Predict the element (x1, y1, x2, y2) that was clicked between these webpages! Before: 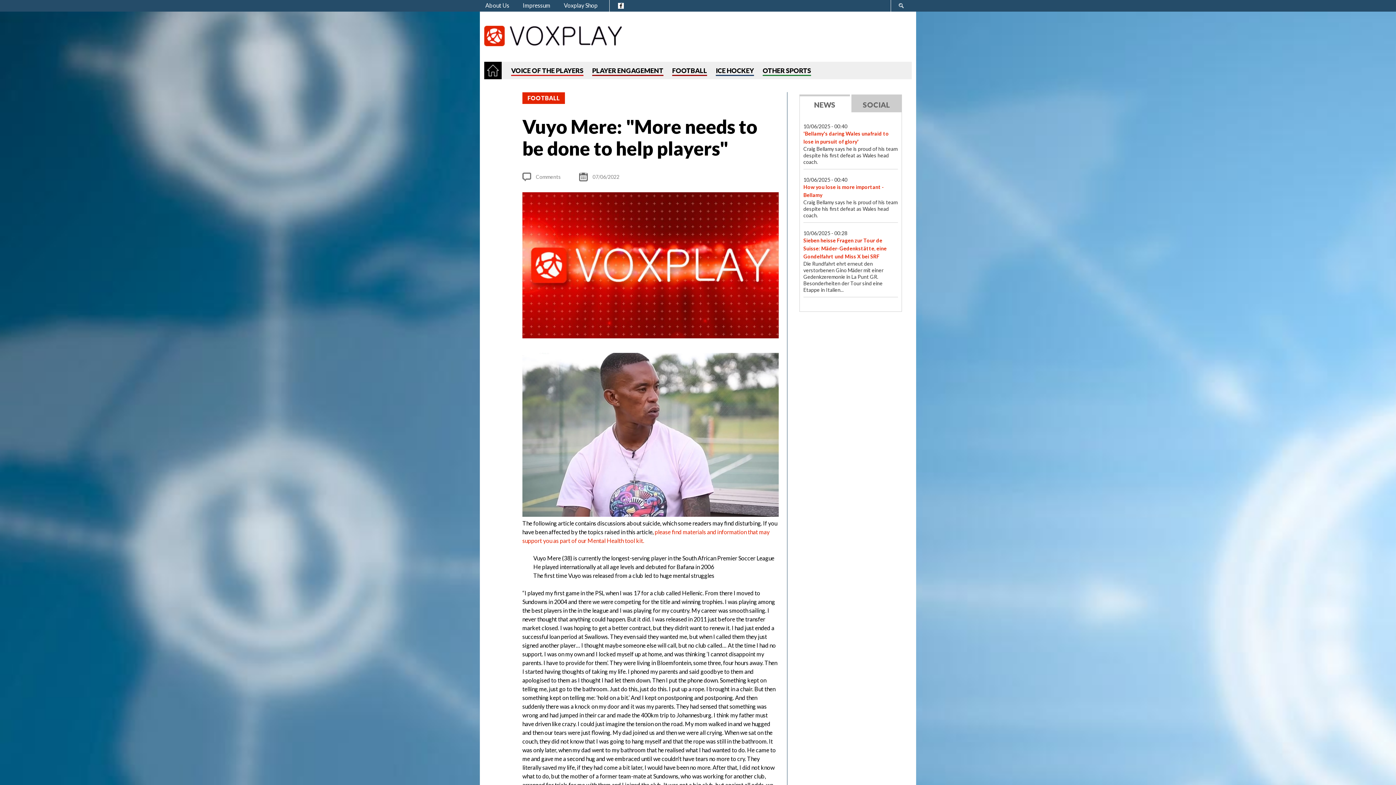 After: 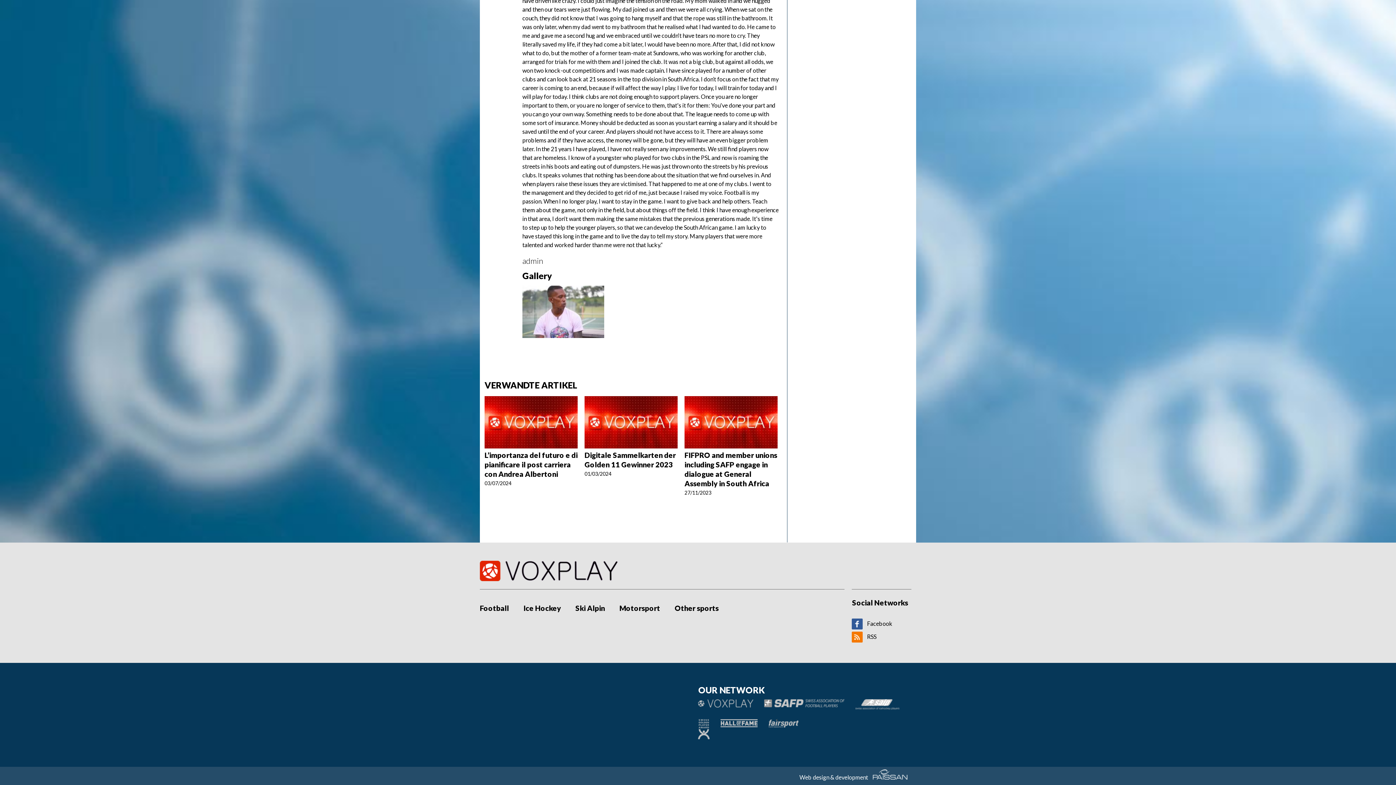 Action: label: Comments bbox: (536, 173, 561, 180)